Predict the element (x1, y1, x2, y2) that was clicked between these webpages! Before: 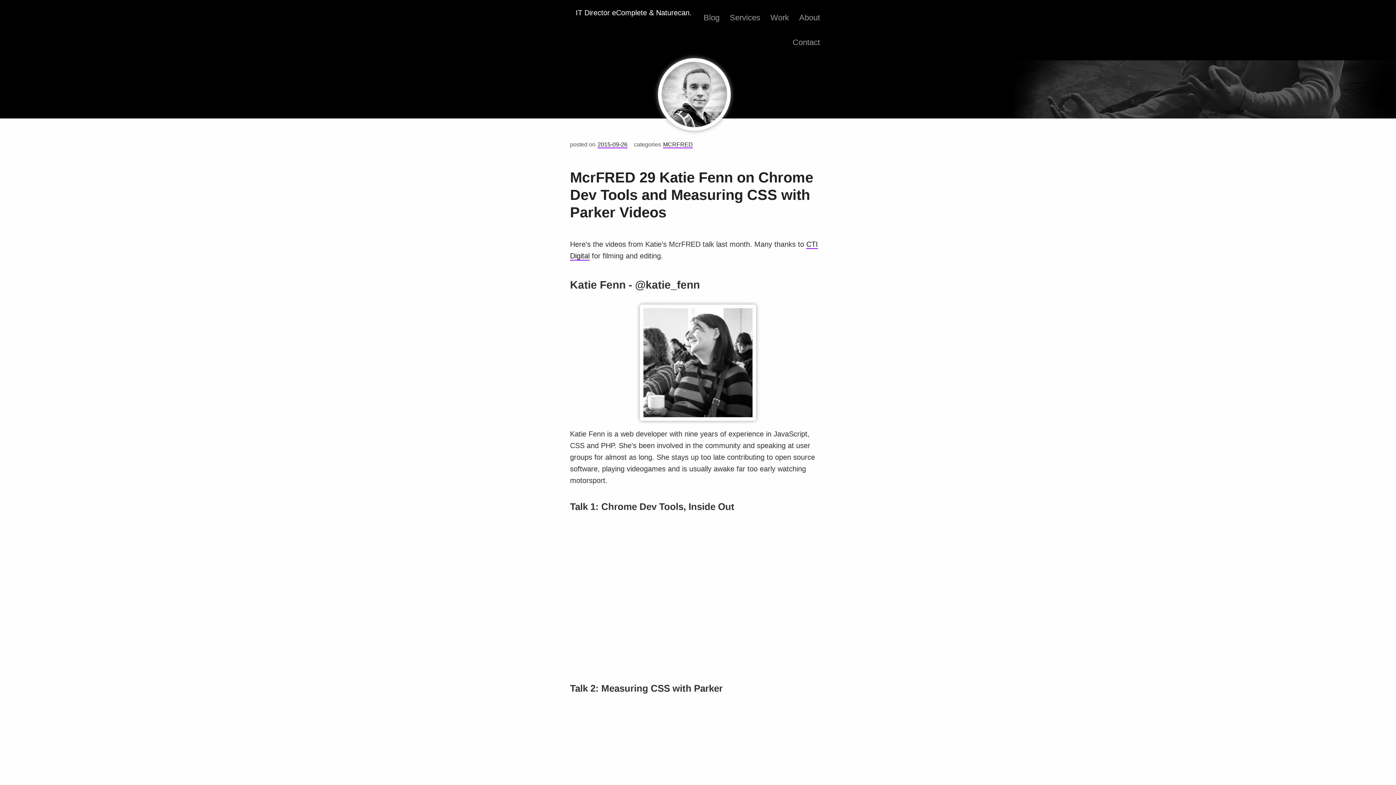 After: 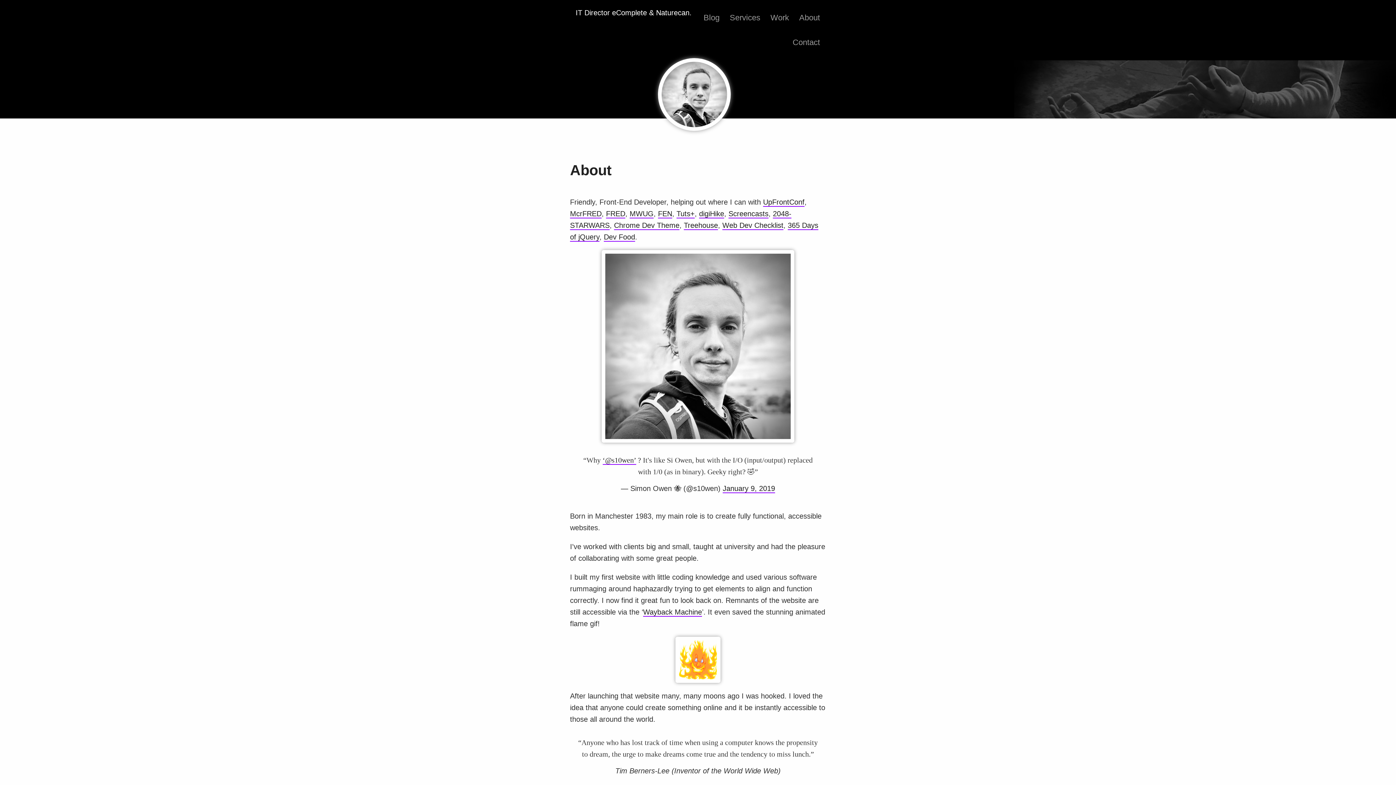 Action: label: About bbox: (796, 6, 823, 29)